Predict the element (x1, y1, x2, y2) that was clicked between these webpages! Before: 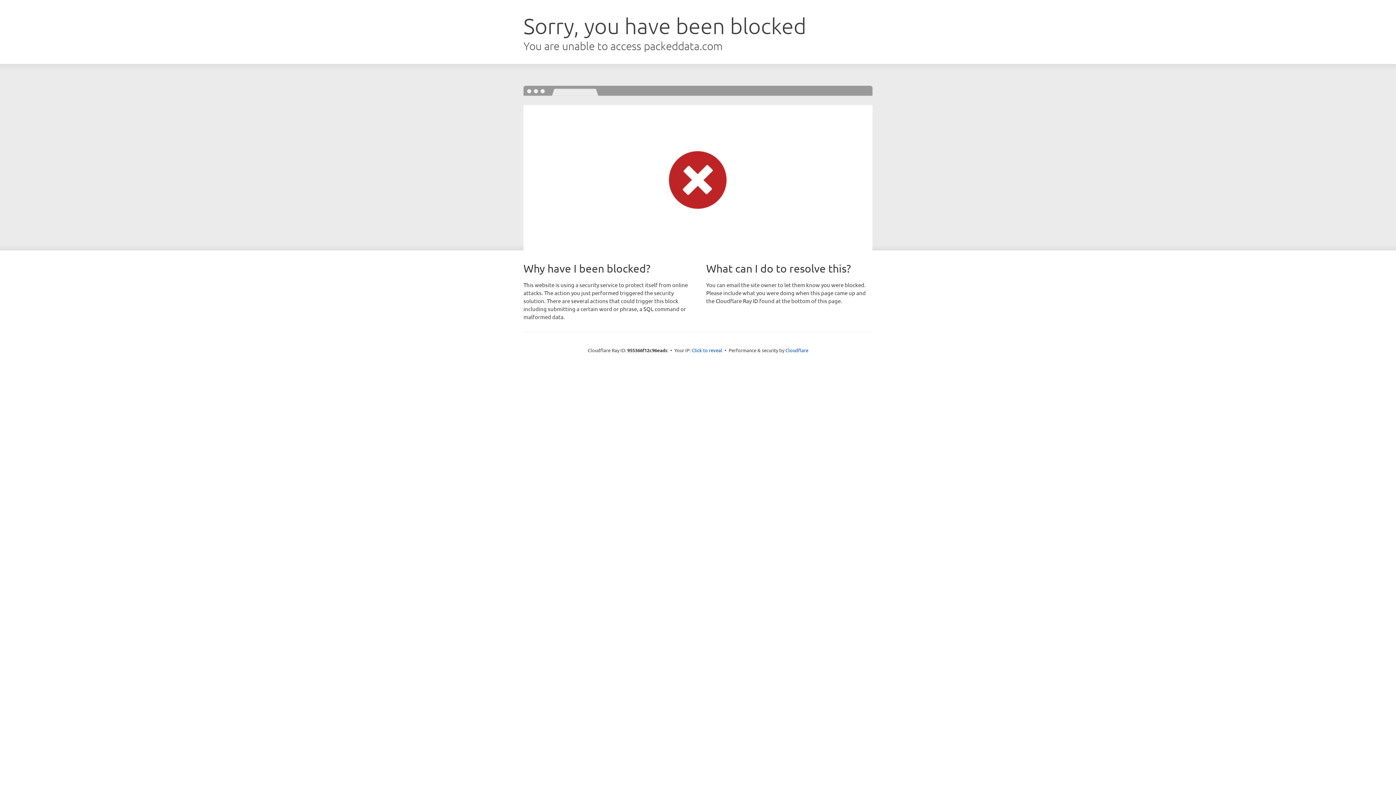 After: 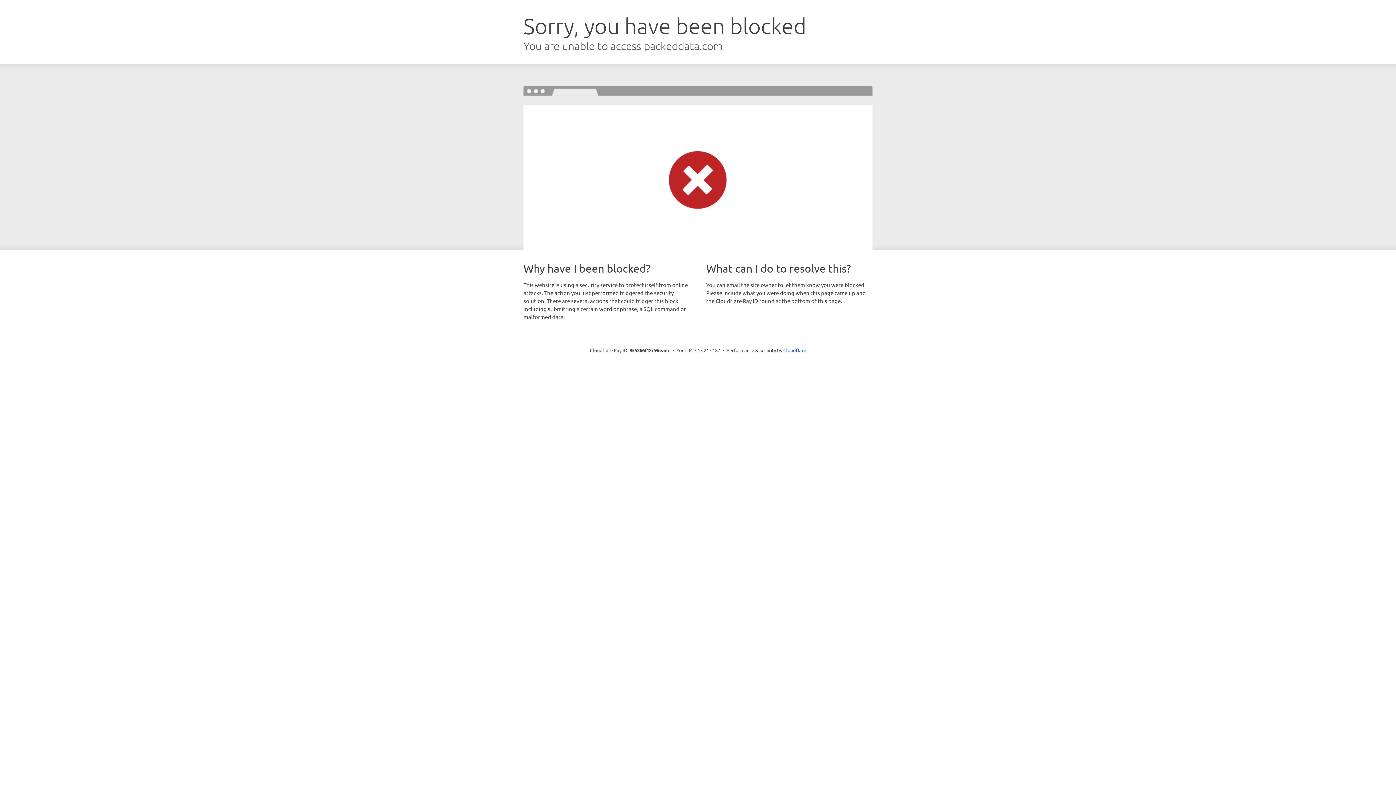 Action: bbox: (692, 346, 722, 353) label: Click to reveal